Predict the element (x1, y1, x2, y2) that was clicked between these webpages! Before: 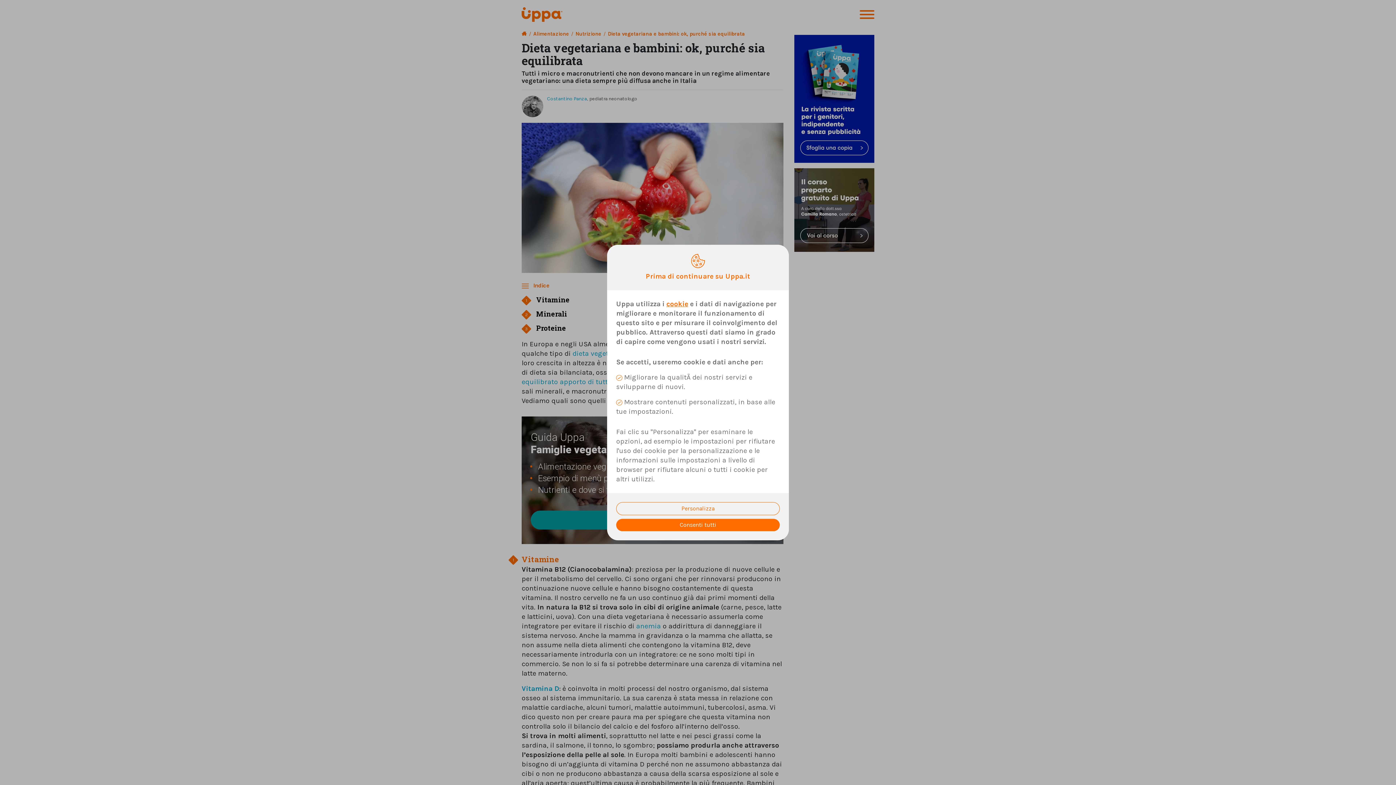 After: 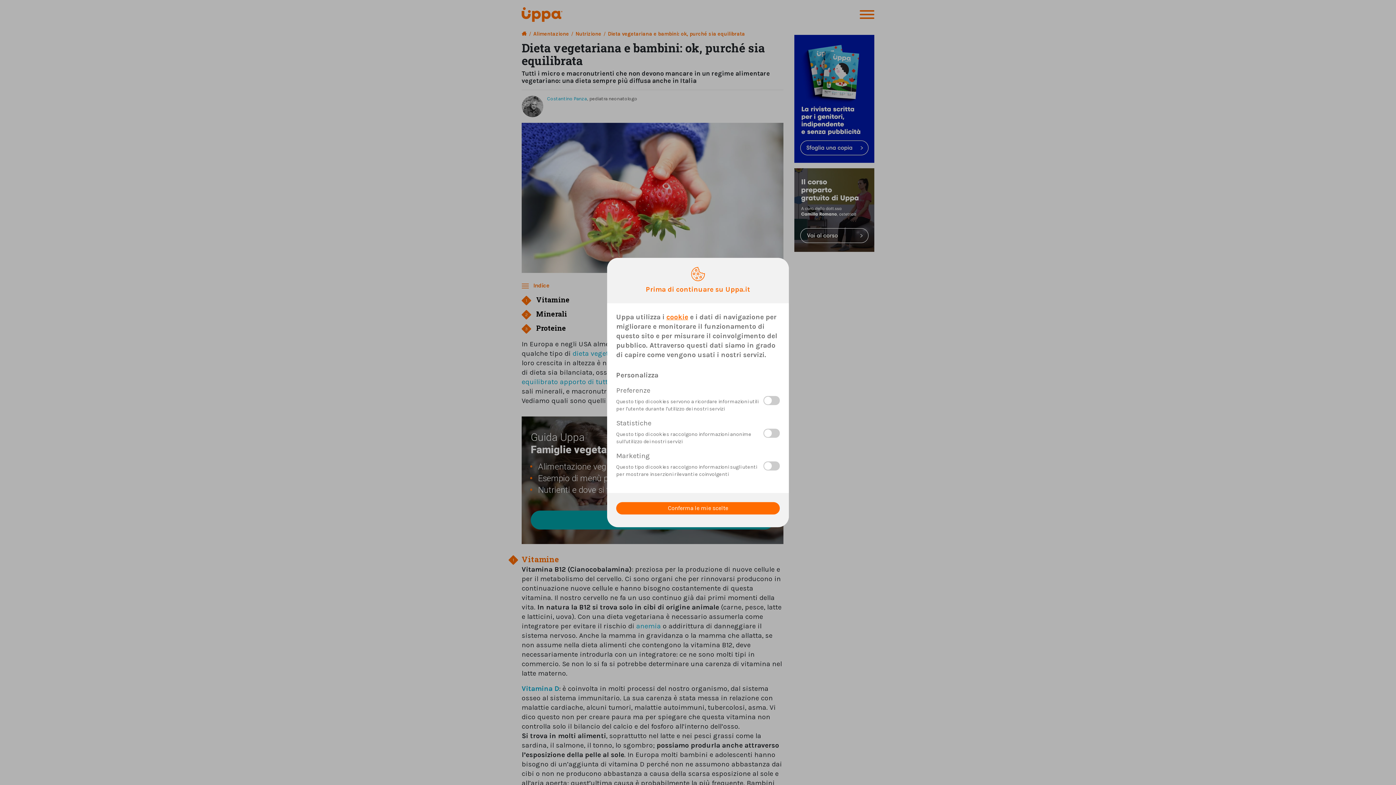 Action: label: Personalizza bbox: (616, 502, 780, 515)